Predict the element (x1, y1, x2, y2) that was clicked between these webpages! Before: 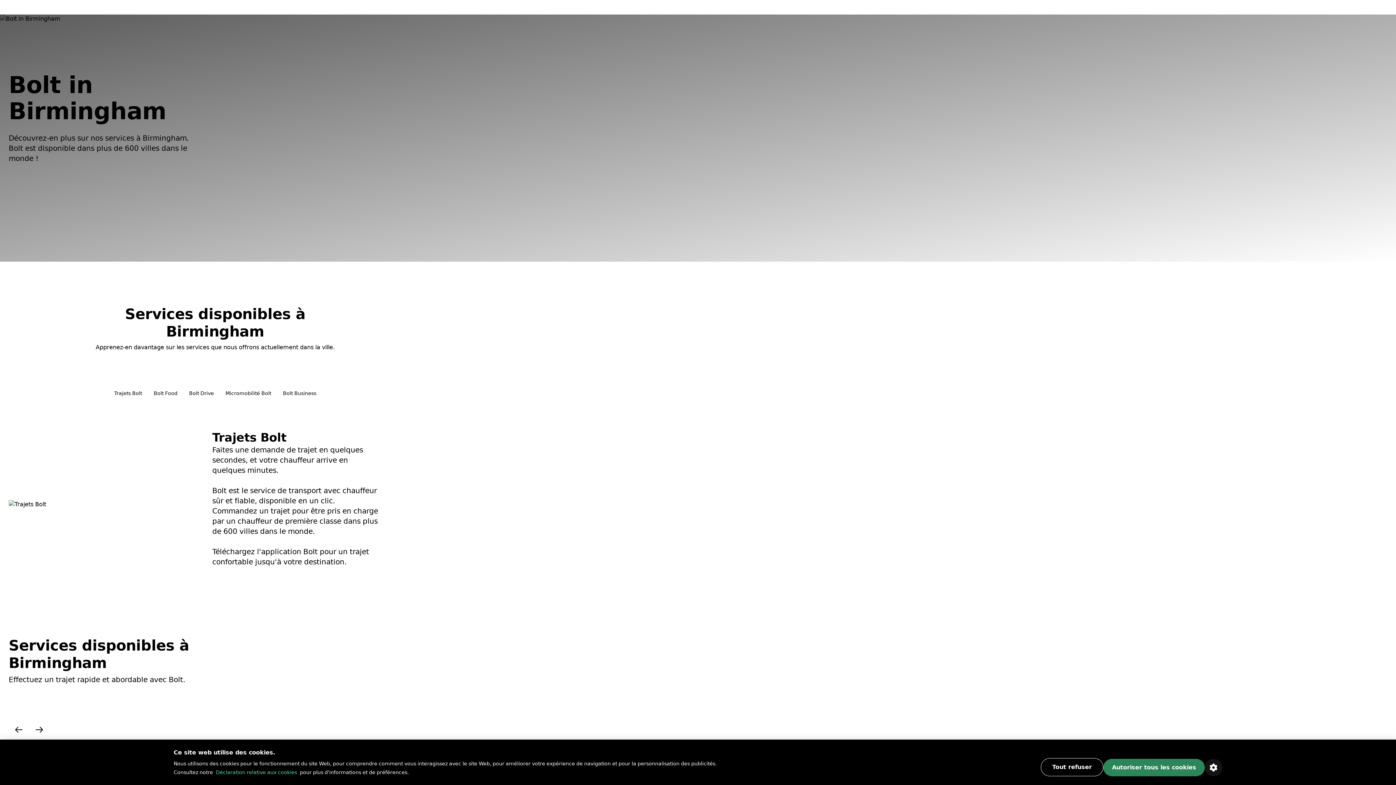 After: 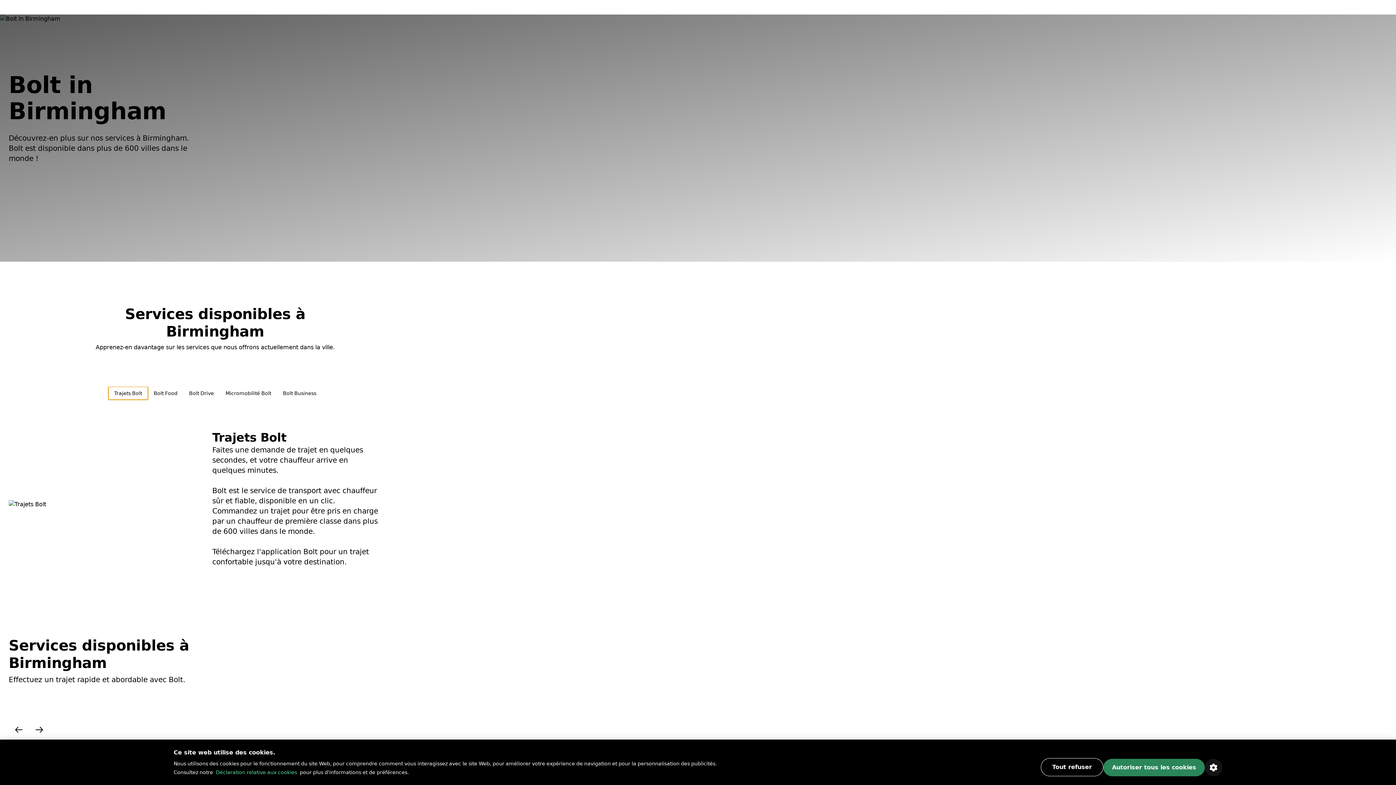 Action: bbox: (108, 386, 147, 400) label: Trajets Bolt